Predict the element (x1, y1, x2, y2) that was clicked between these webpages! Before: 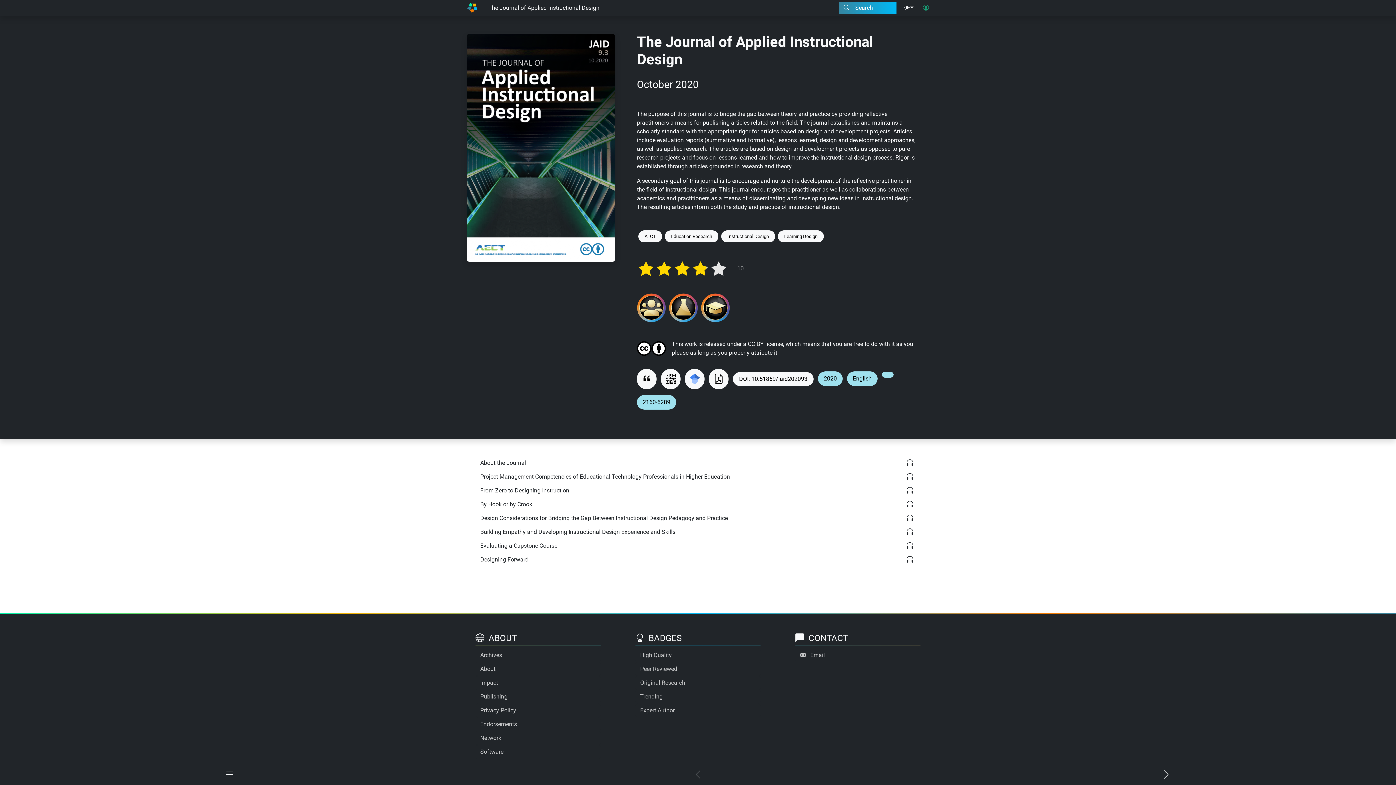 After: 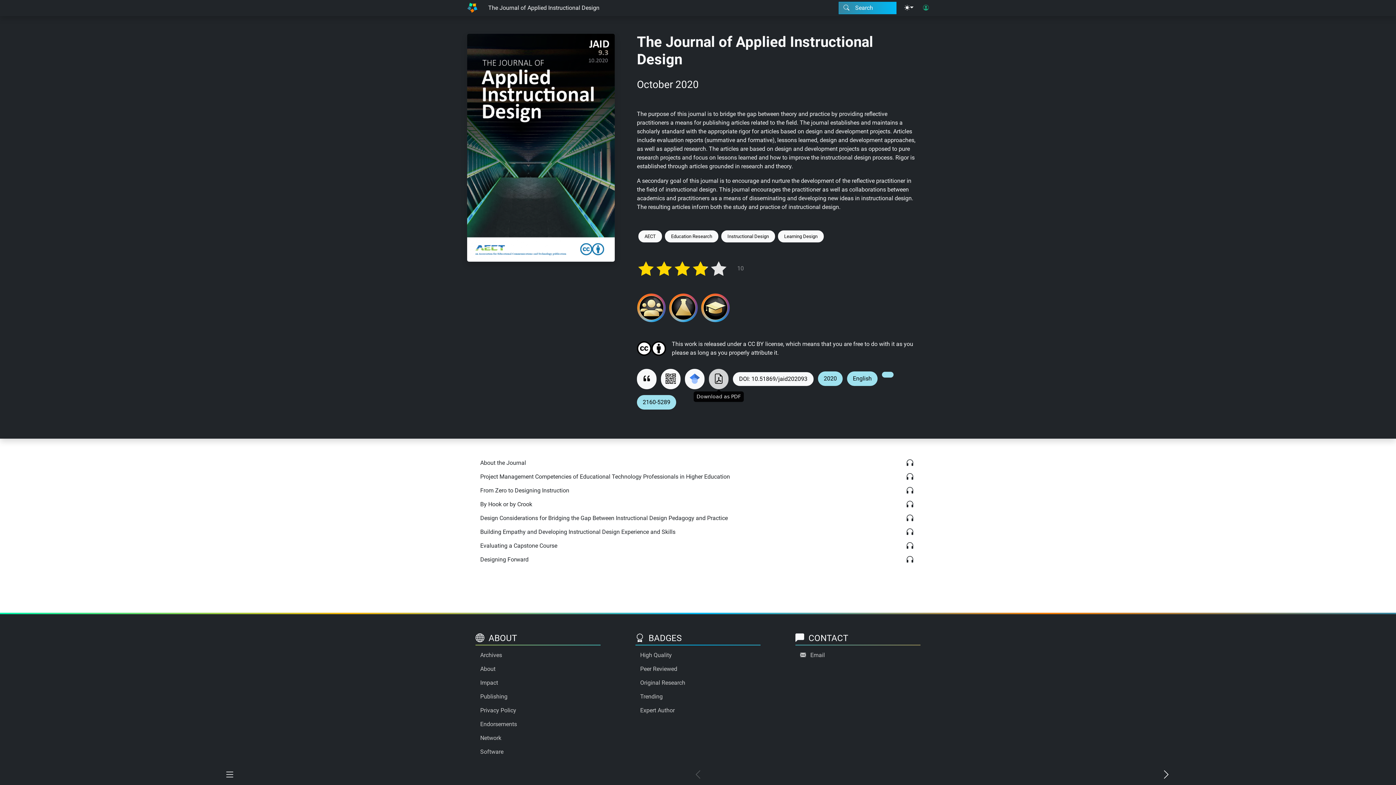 Action: bbox: (709, 369, 728, 389)